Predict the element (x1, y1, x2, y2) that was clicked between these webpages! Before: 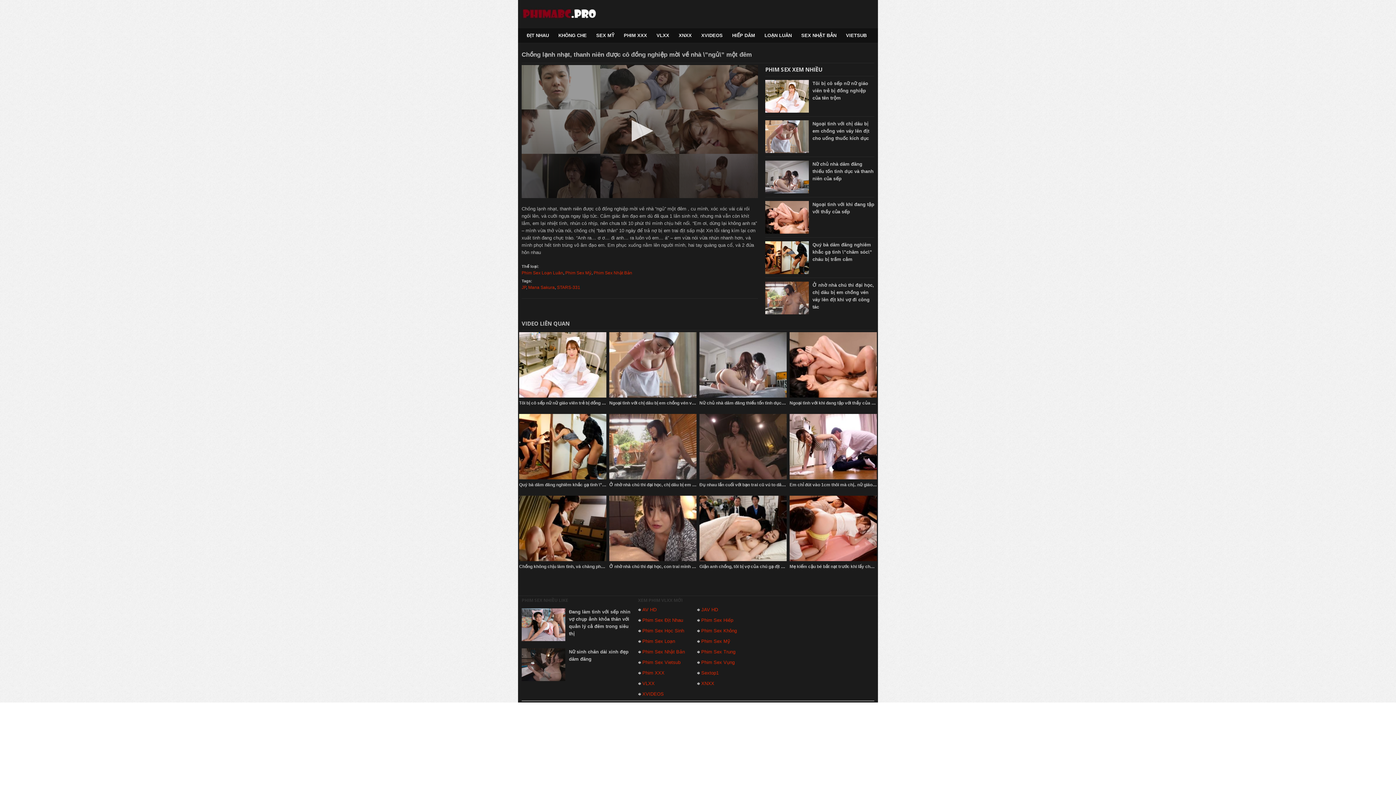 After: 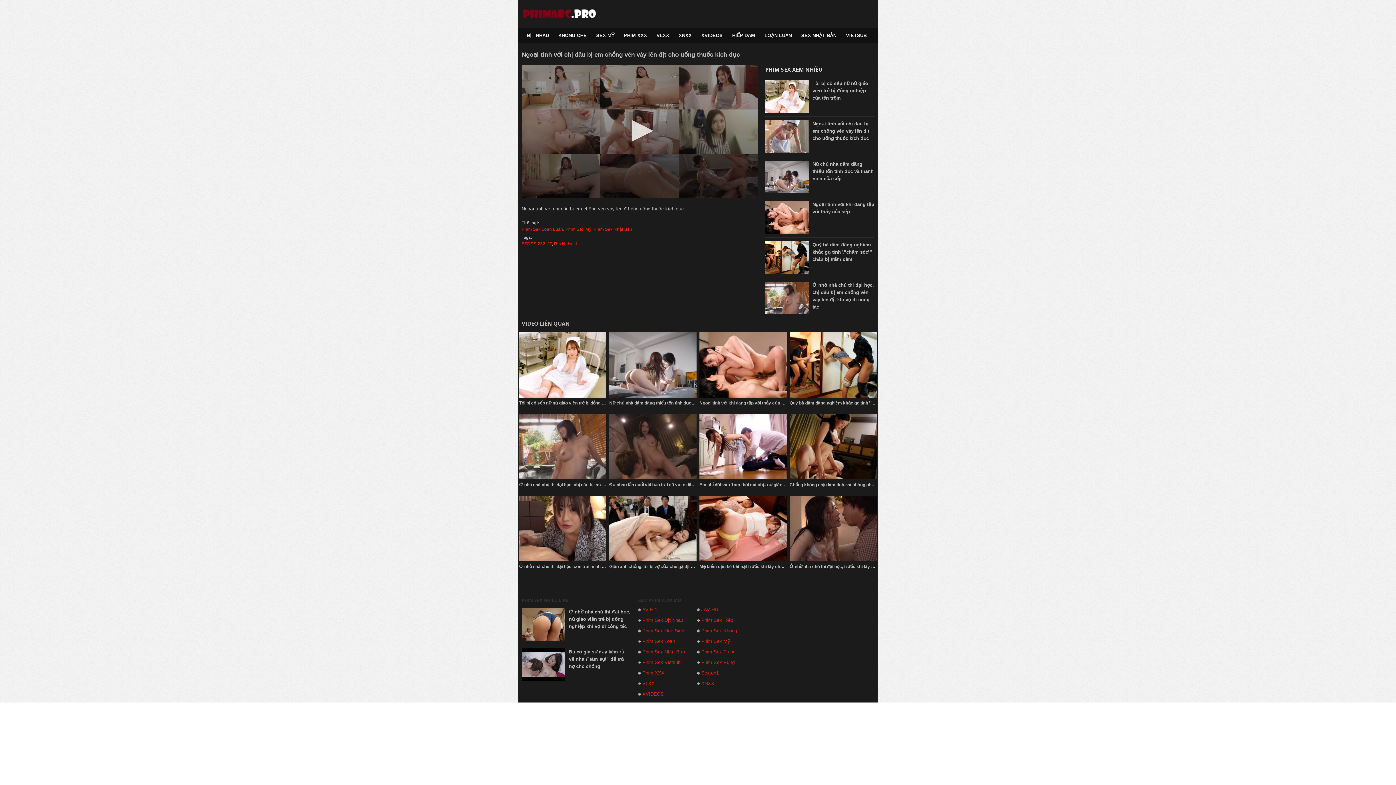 Action: label: Ngoại tình với chị dâu bị em chồng vén váy lên địt cho uống thuốc kích dục bbox: (812, 121, 869, 141)